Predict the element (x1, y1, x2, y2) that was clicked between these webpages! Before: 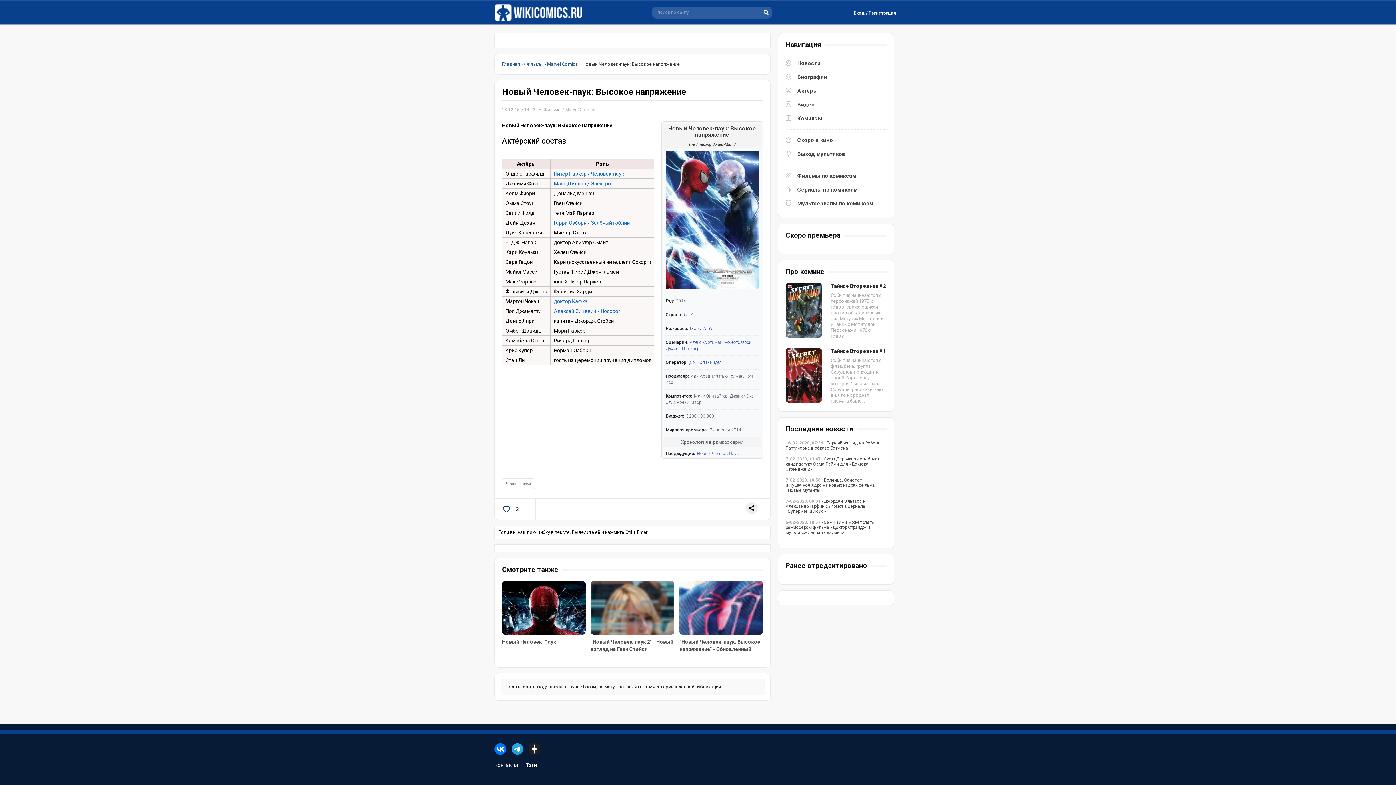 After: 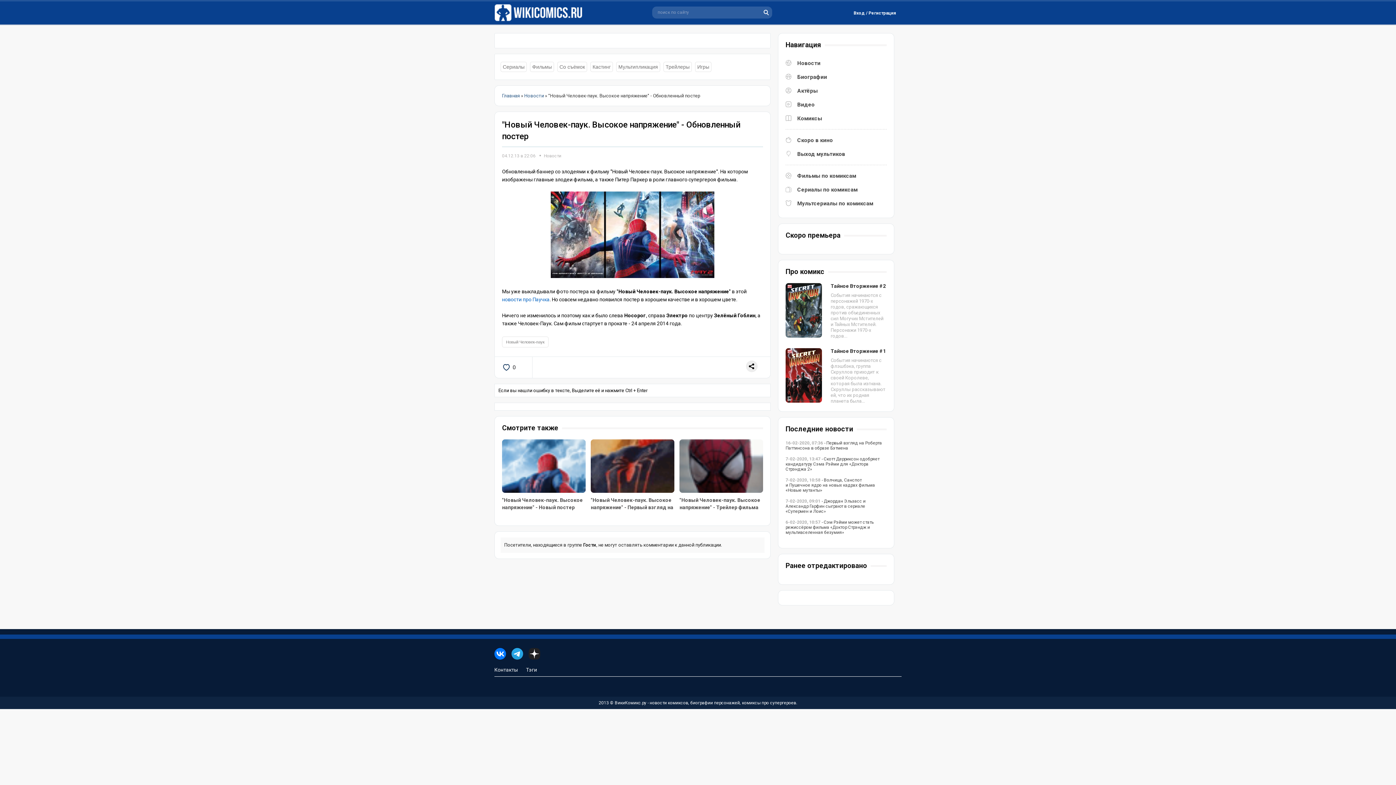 Action: bbox: (679, 581, 763, 653) label: "Новый Человек-паук. Высокое напряжение" - Обновленный постер